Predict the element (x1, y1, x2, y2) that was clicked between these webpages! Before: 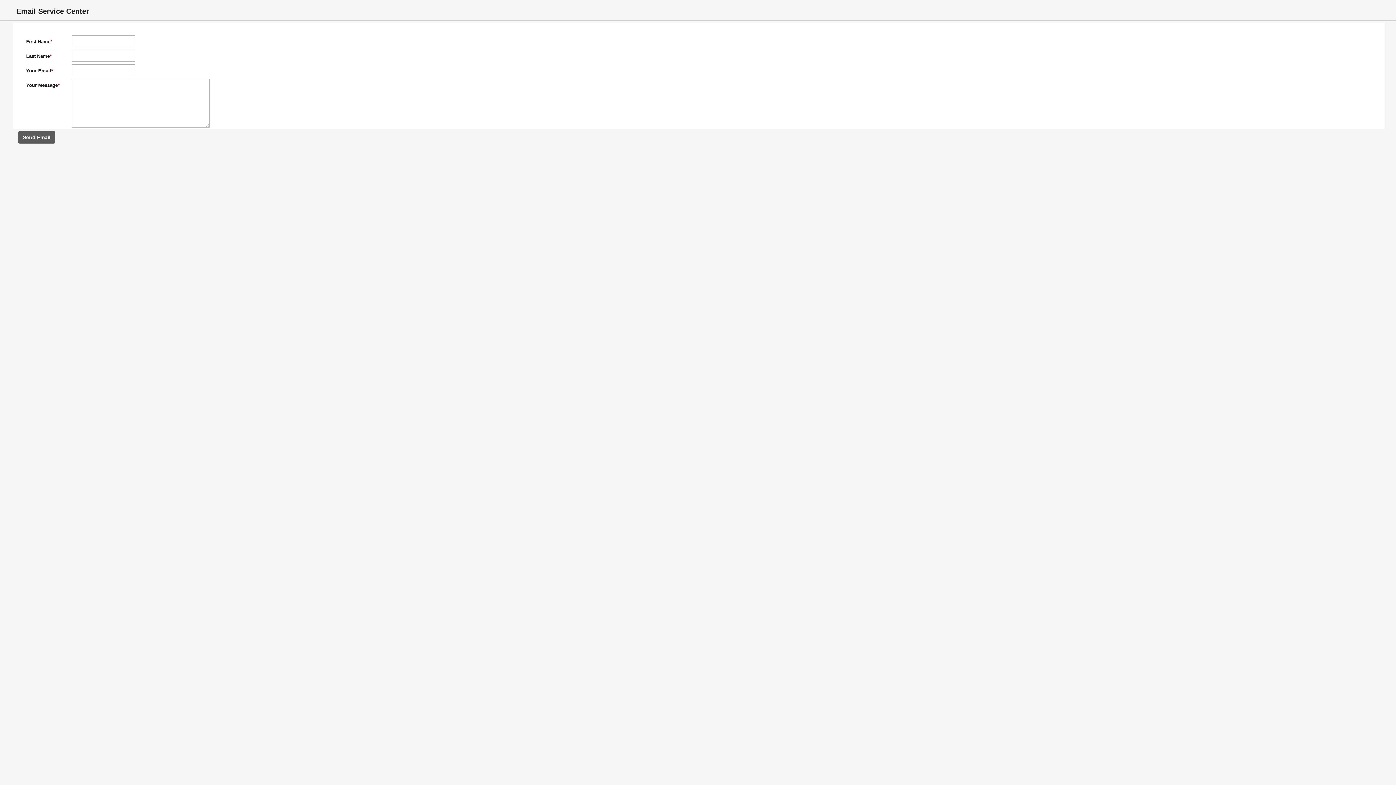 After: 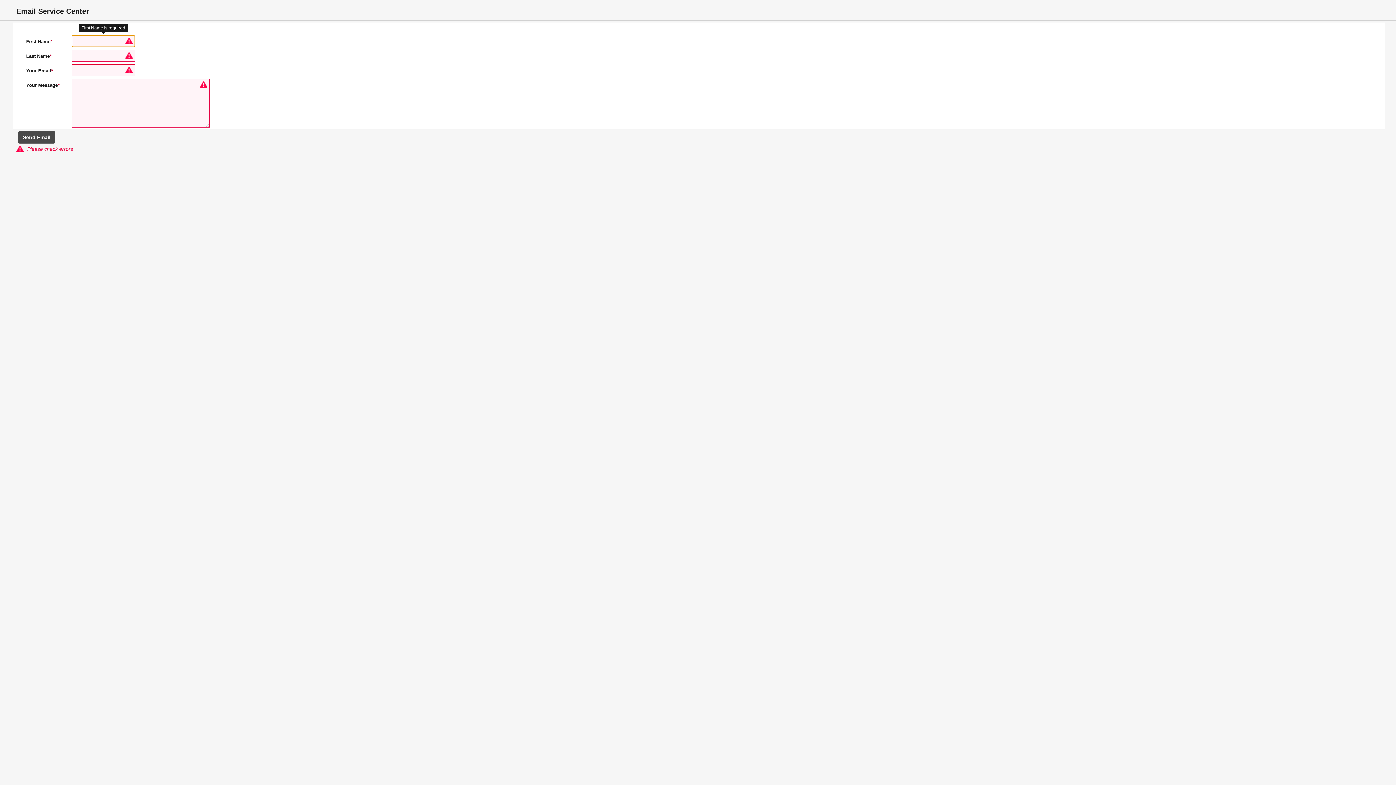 Action: bbox: (18, 131, 55, 143) label: Send Email